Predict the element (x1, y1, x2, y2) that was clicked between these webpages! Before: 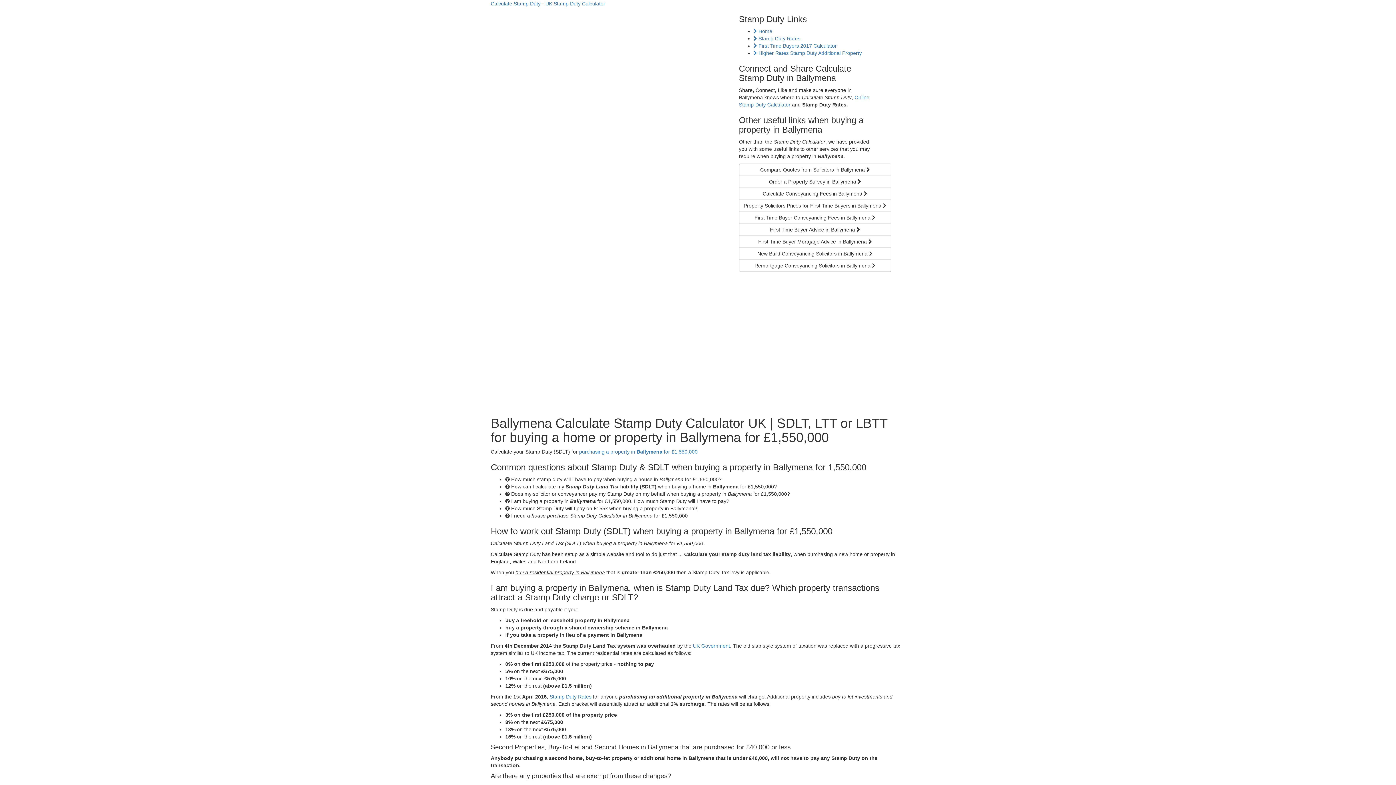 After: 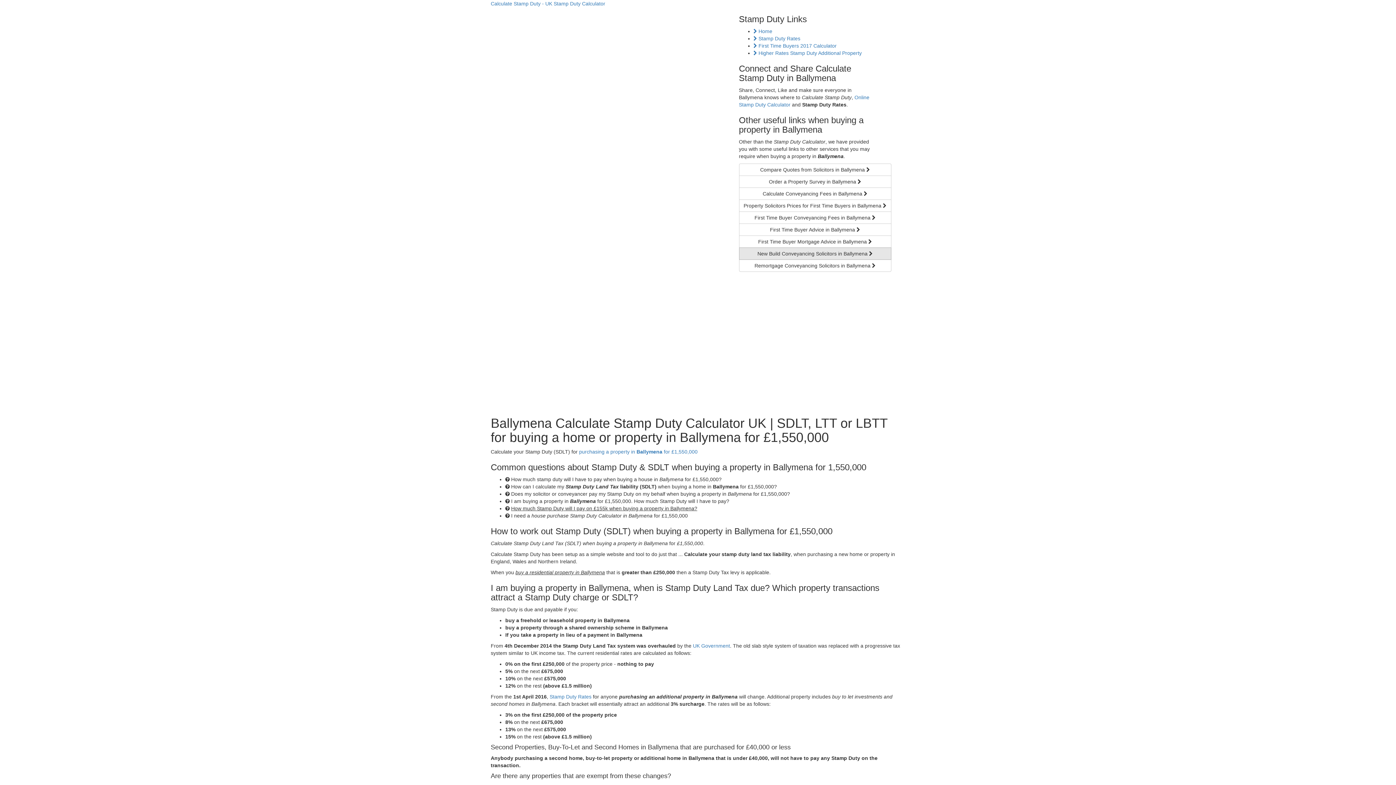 Action: bbox: (739, 247, 891, 260) label: New Build Conveyancing Solicitors in Ballymena 